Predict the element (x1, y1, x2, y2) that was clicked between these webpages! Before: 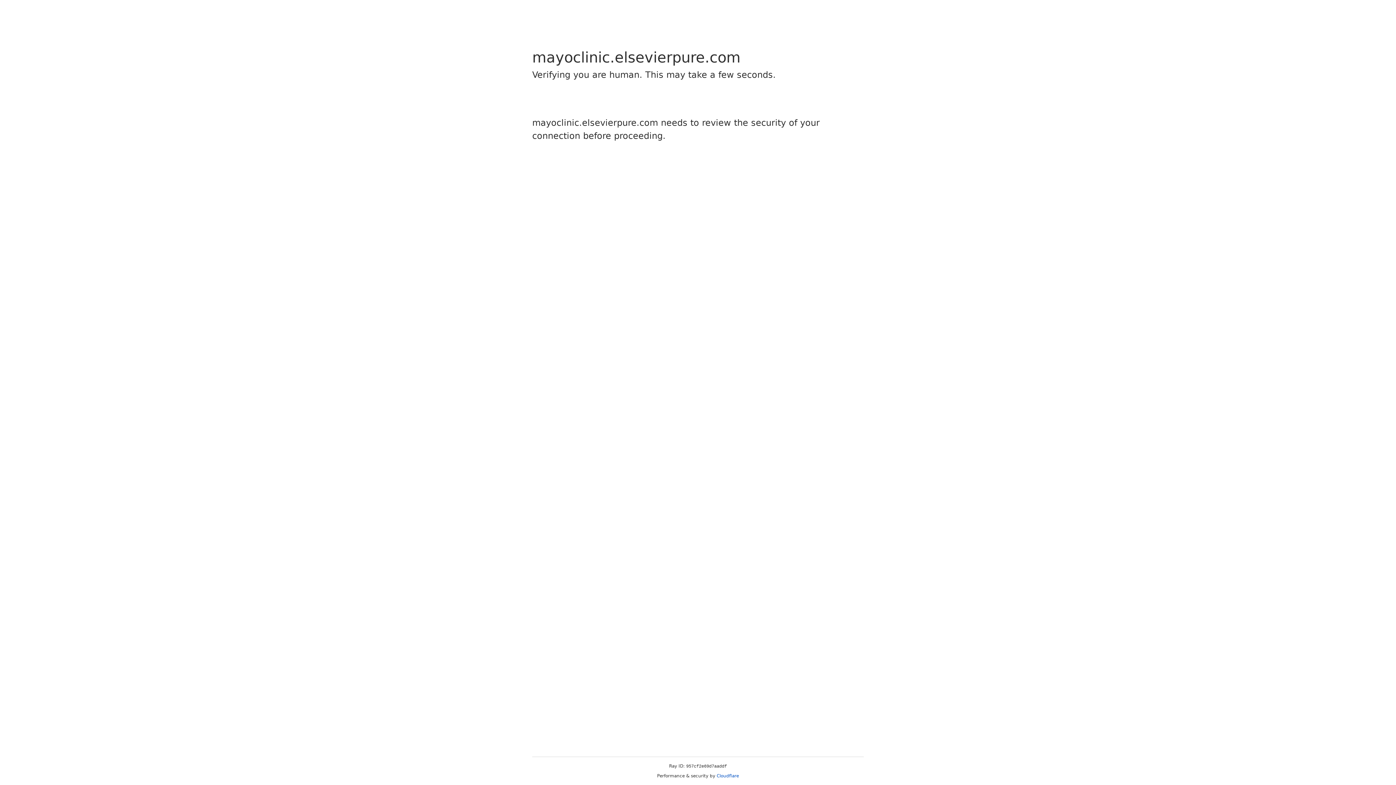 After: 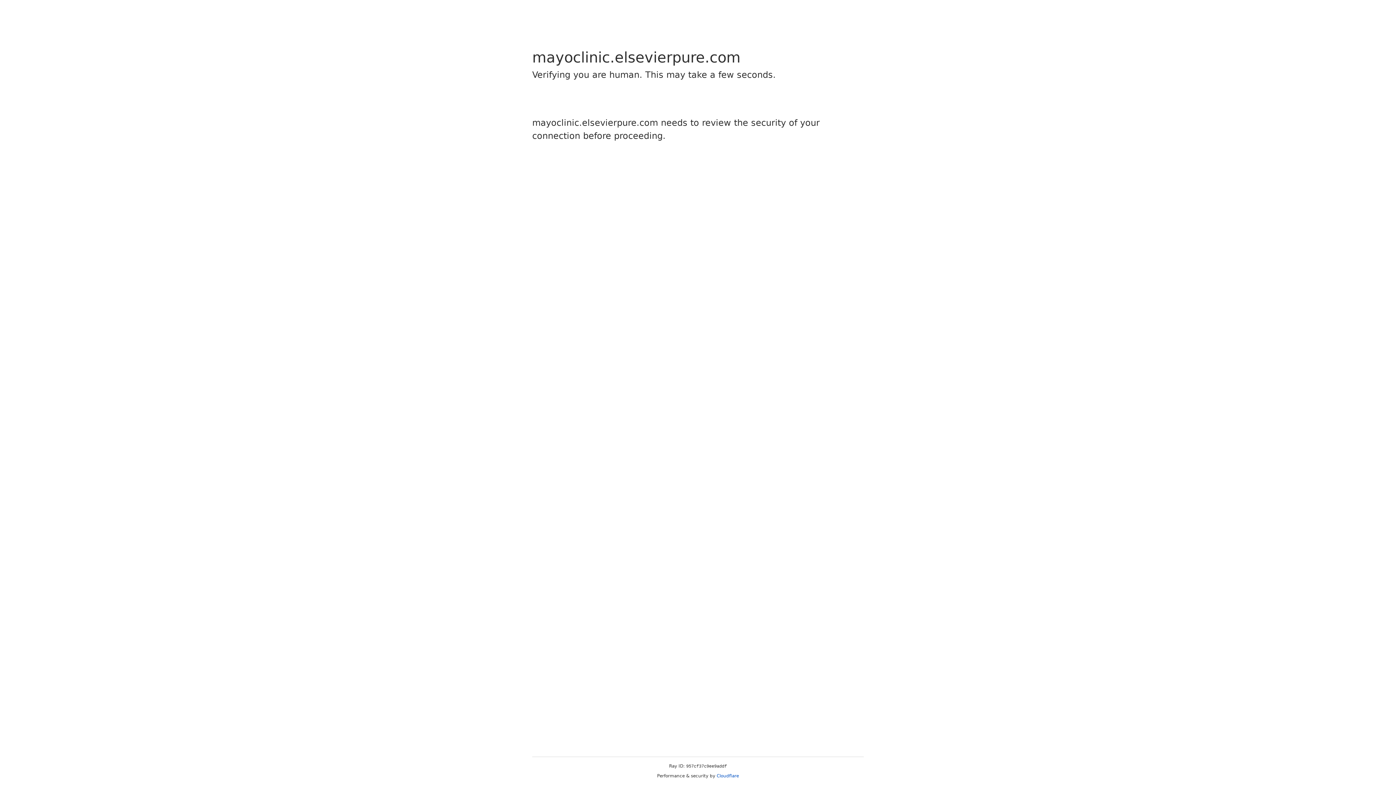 Action: bbox: (716, 773, 739, 778) label: Cloudflare